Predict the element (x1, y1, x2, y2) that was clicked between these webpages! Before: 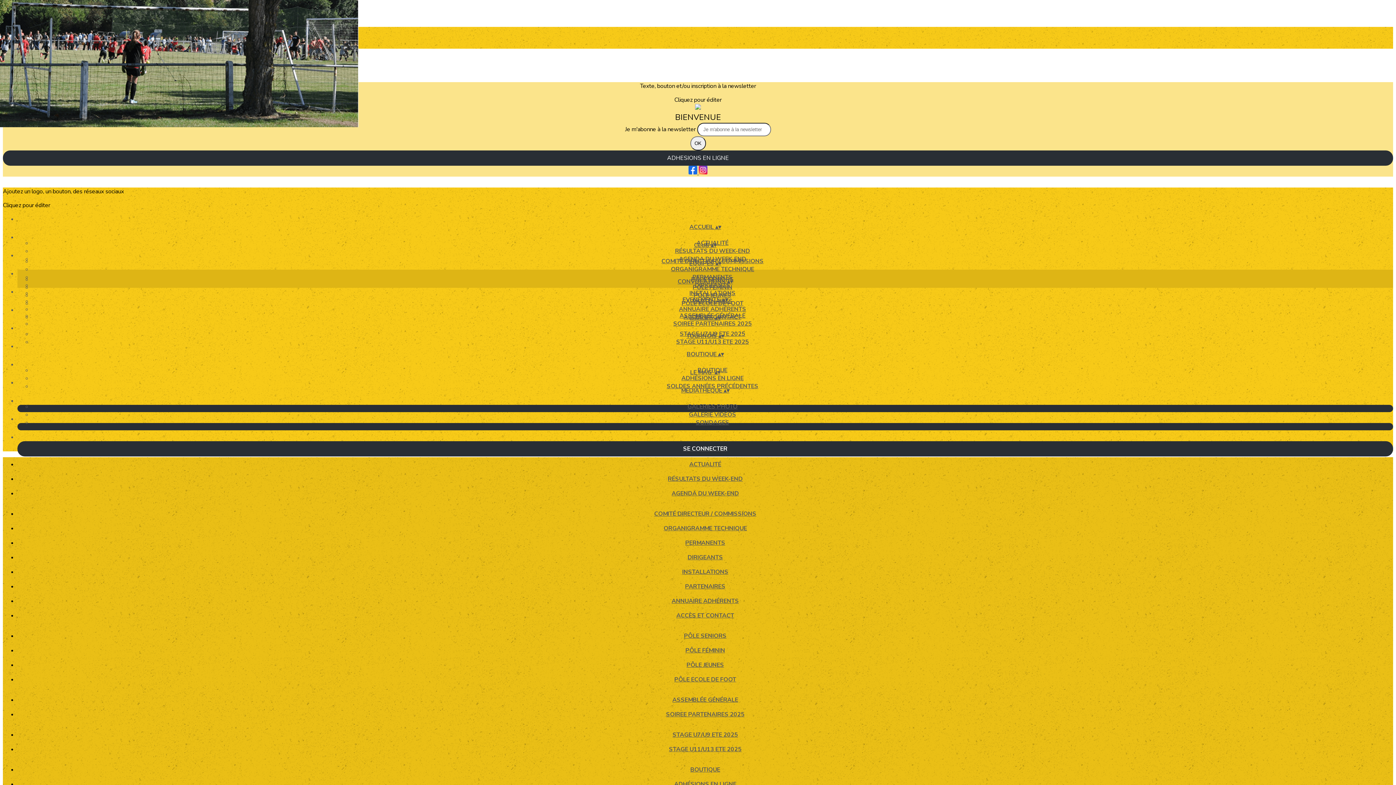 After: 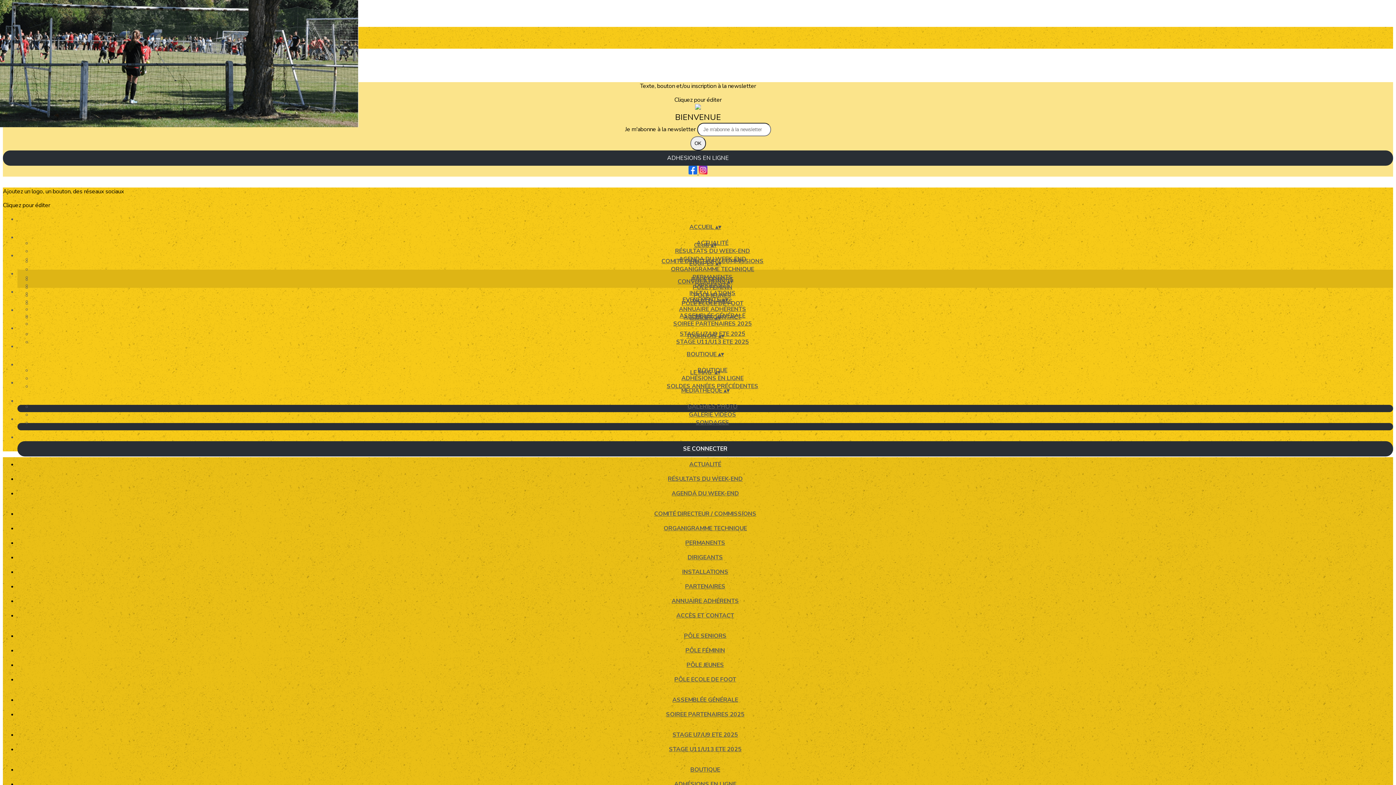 Action: bbox: (17, 415, 1393, 438)